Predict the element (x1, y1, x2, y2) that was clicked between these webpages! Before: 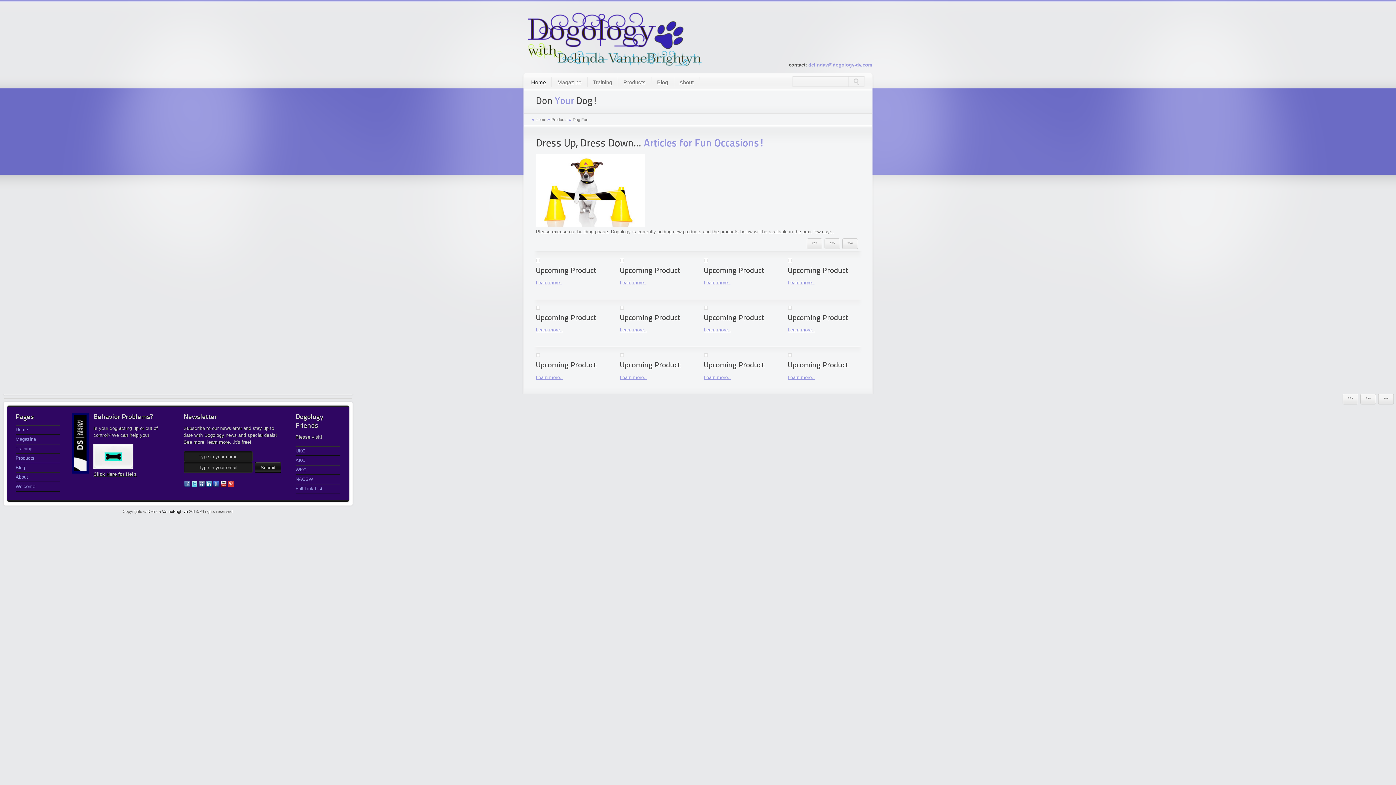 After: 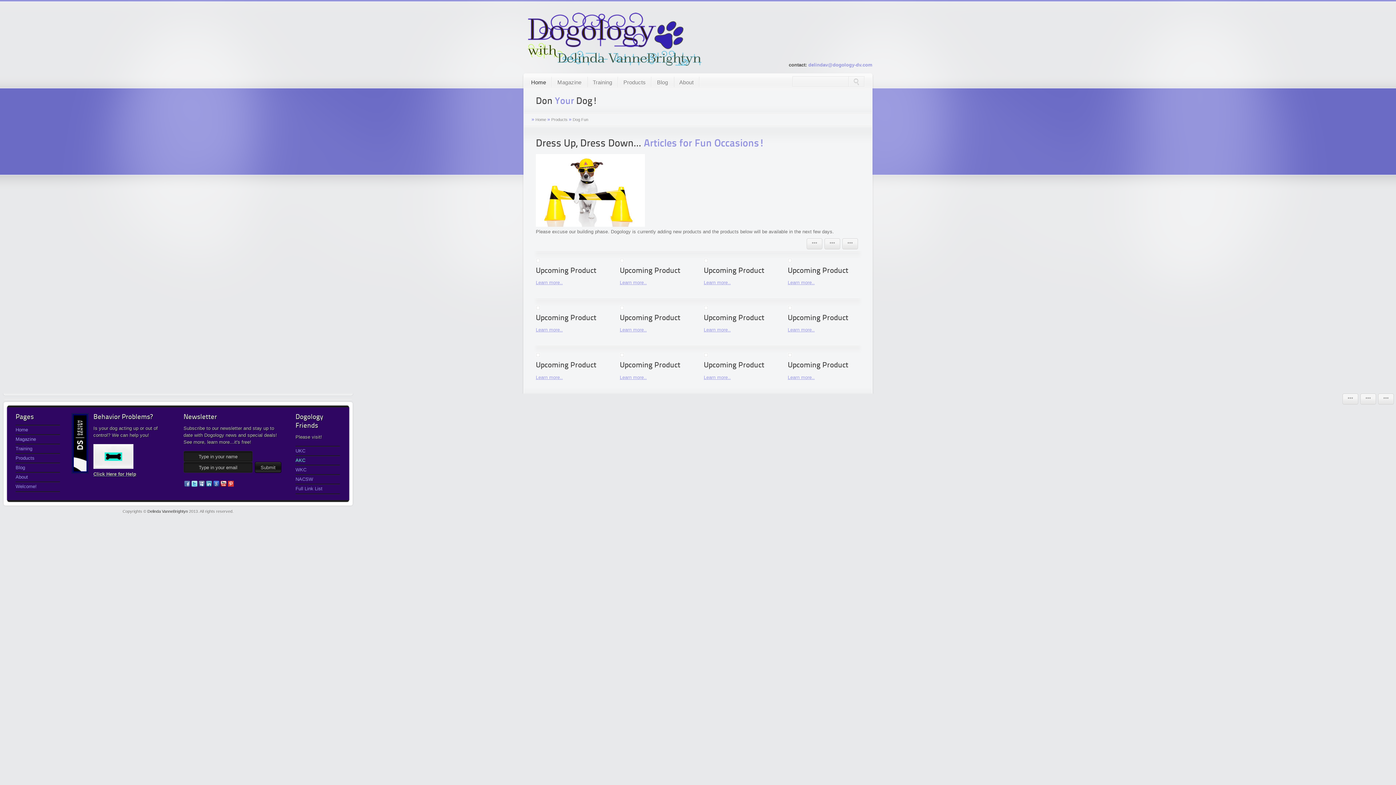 Action: label: AKC bbox: (295, 457, 340, 463)